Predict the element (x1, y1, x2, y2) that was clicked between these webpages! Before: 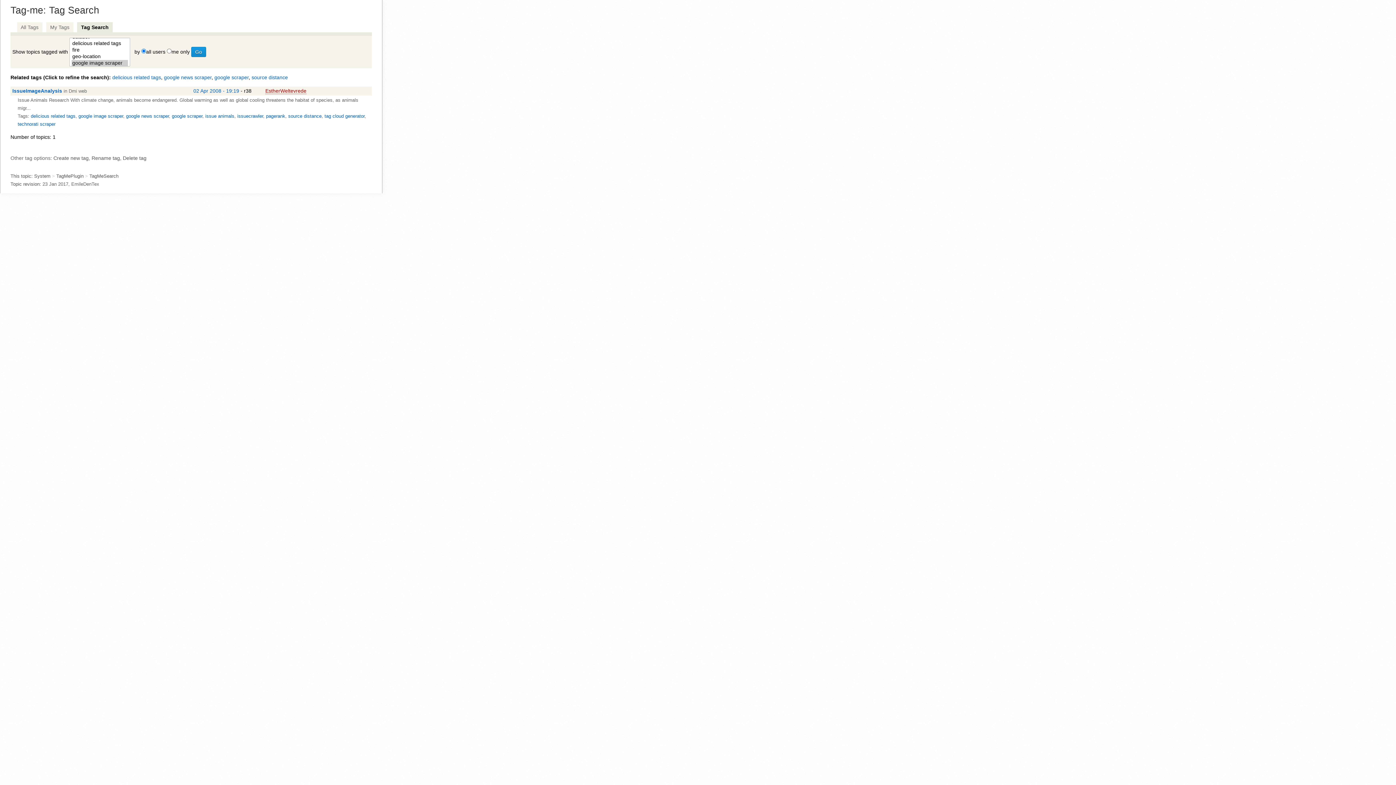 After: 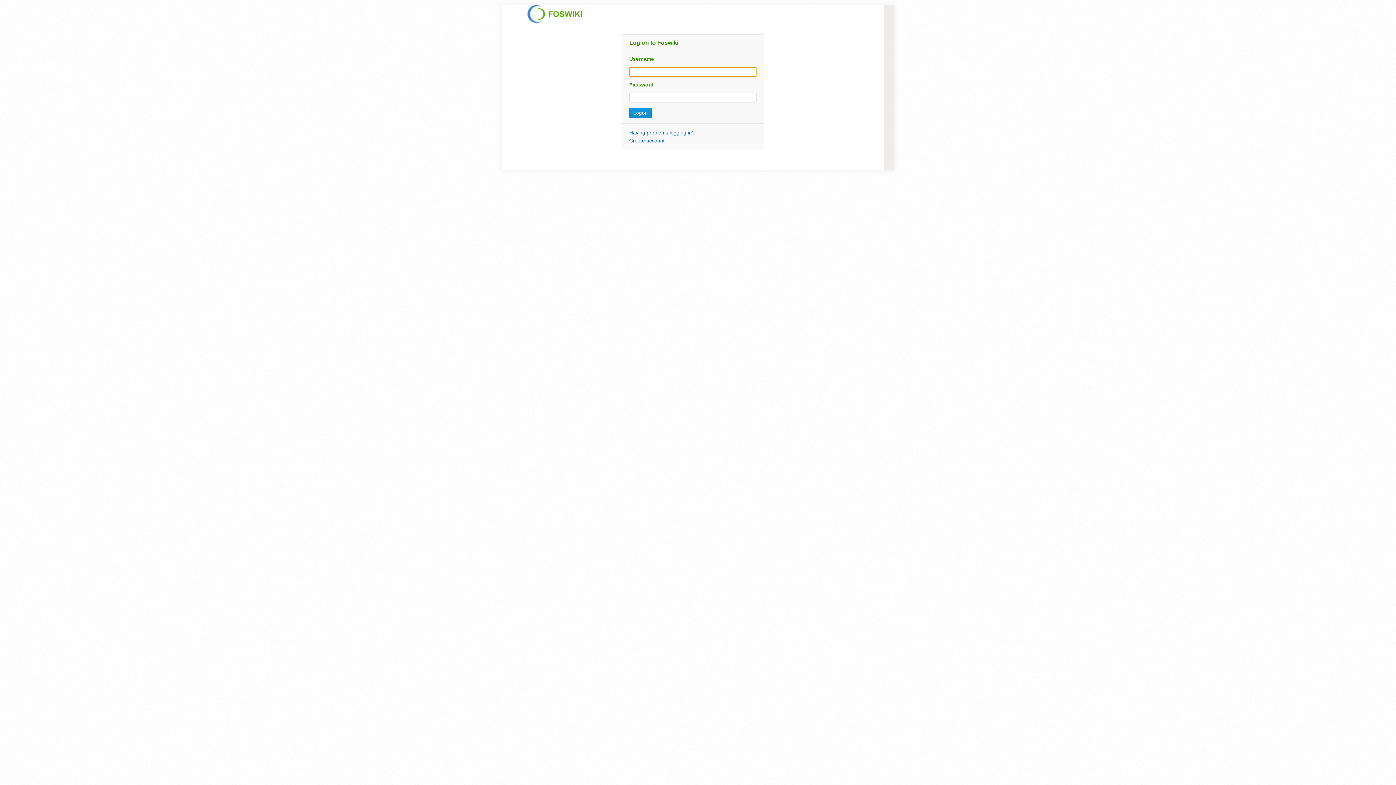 Action: bbox: (71, 181, 99, 186) label: EmileDenTex